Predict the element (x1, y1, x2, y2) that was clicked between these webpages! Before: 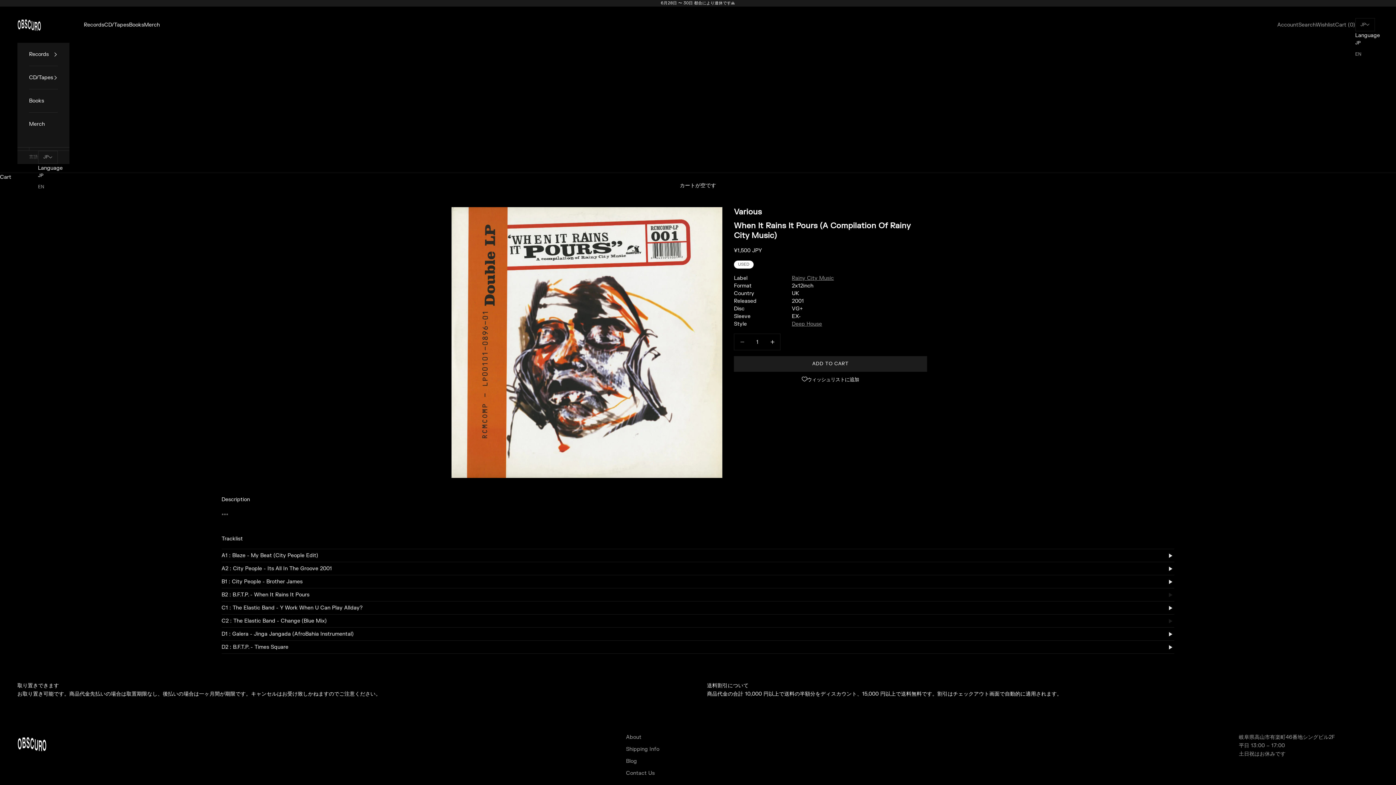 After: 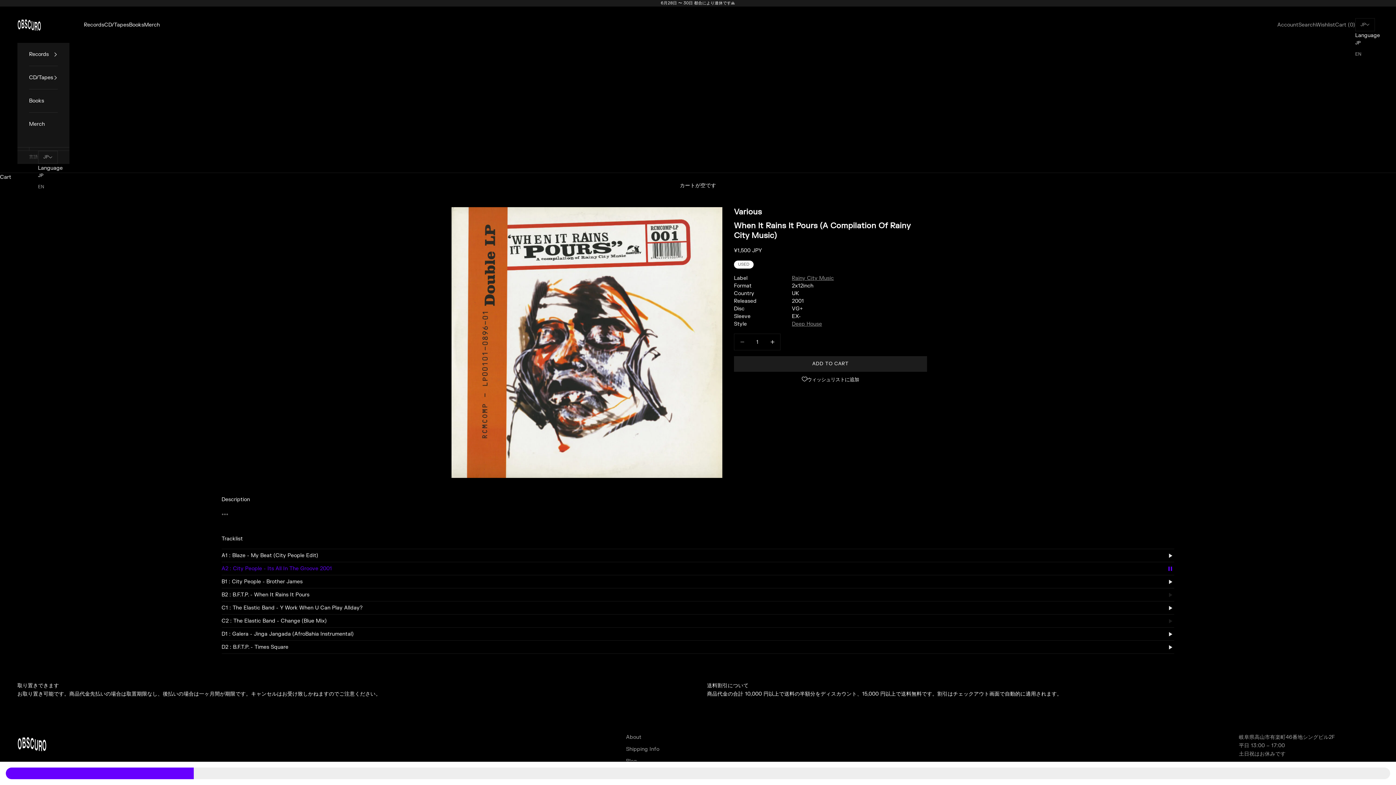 Action: bbox: (221, 562, 1174, 575) label: A2 : City People - Its All In The Groove 2001